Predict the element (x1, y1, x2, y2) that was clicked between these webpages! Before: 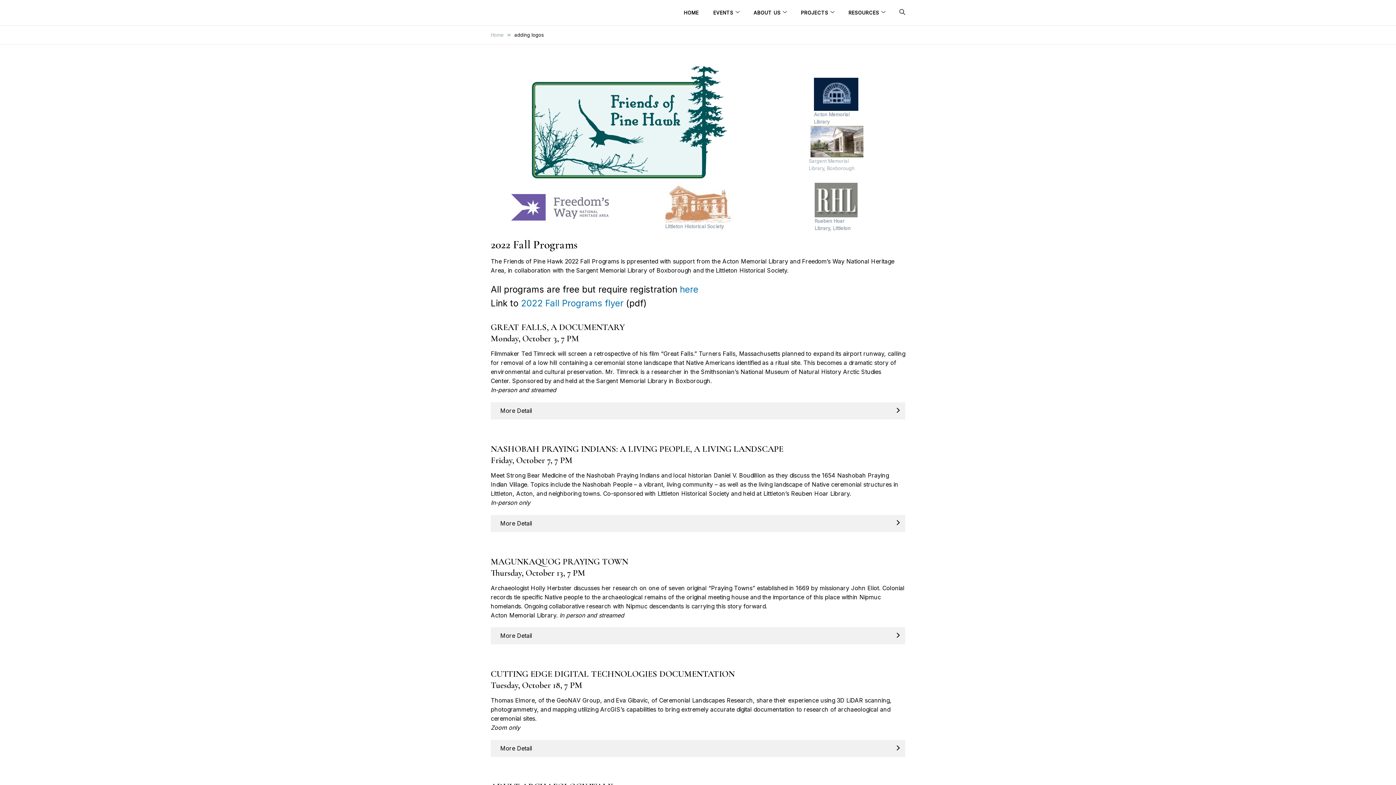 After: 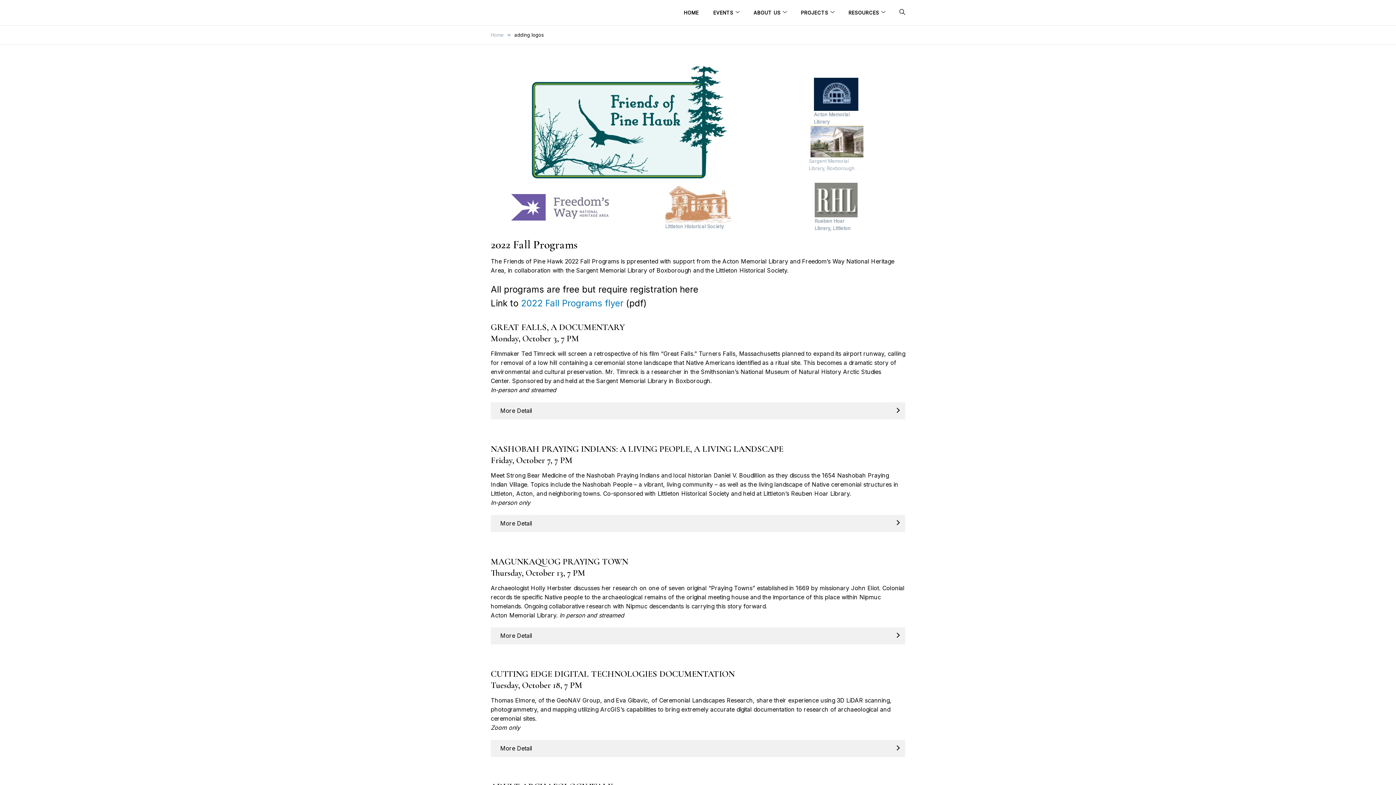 Action: bbox: (680, 284, 698, 295) label: here